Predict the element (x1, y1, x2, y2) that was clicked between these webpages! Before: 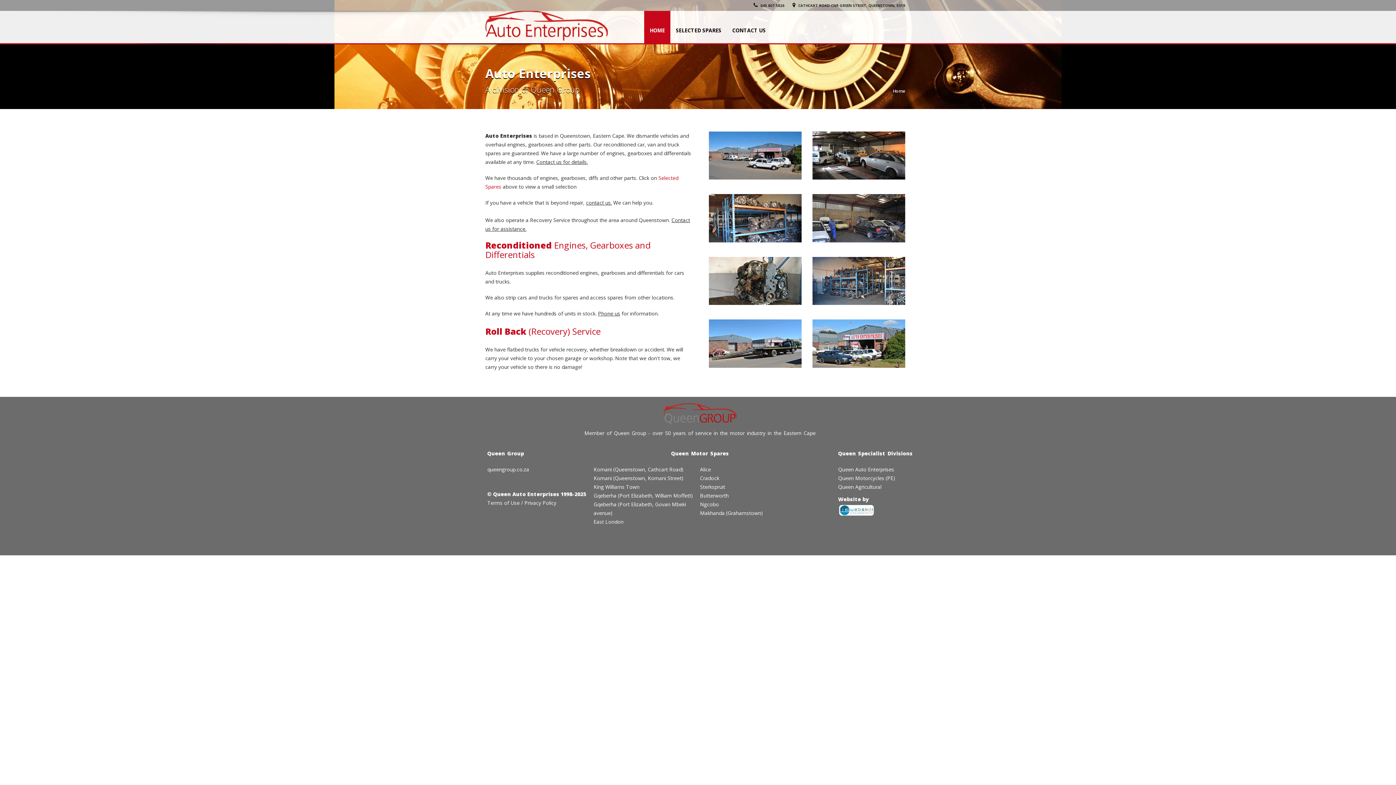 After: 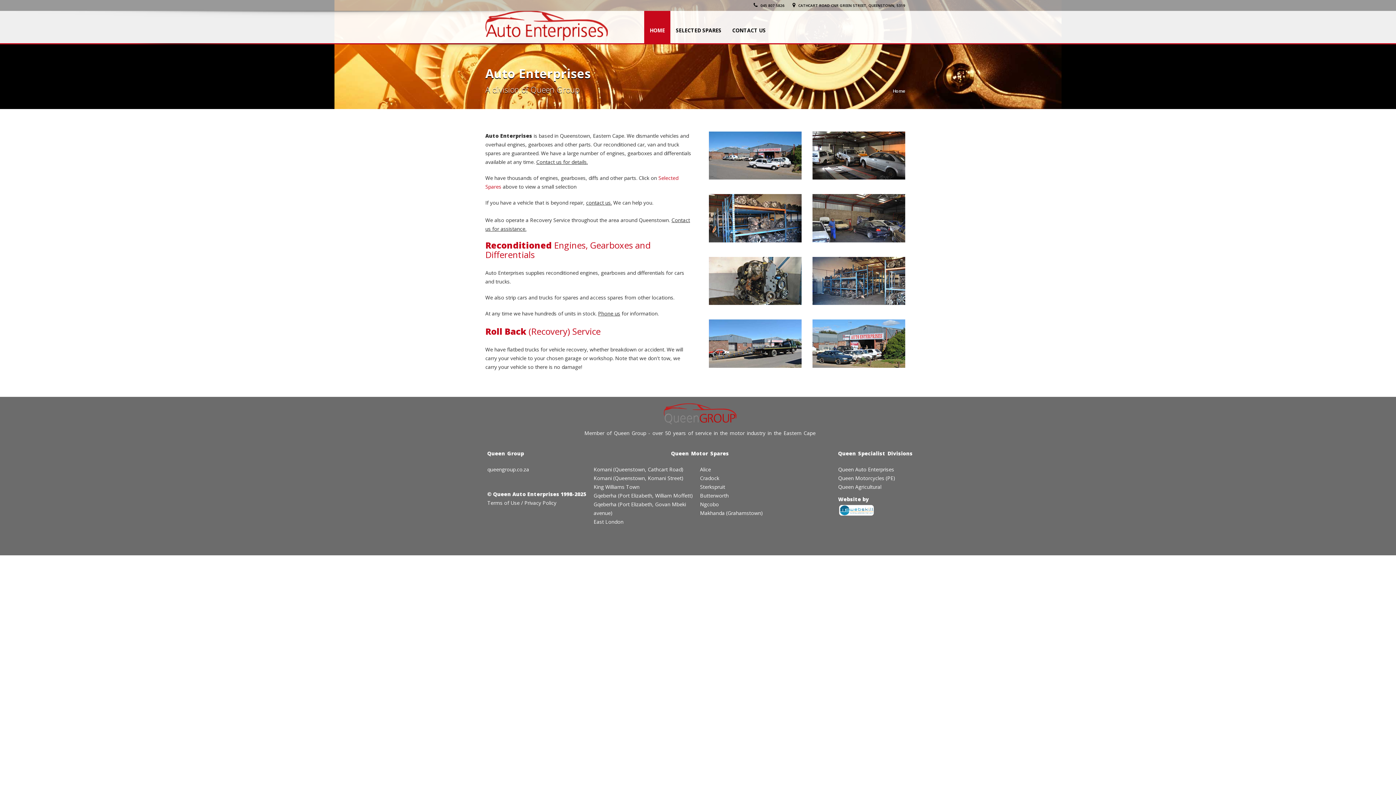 Action: bbox: (644, 10, 670, 43) label: HOME